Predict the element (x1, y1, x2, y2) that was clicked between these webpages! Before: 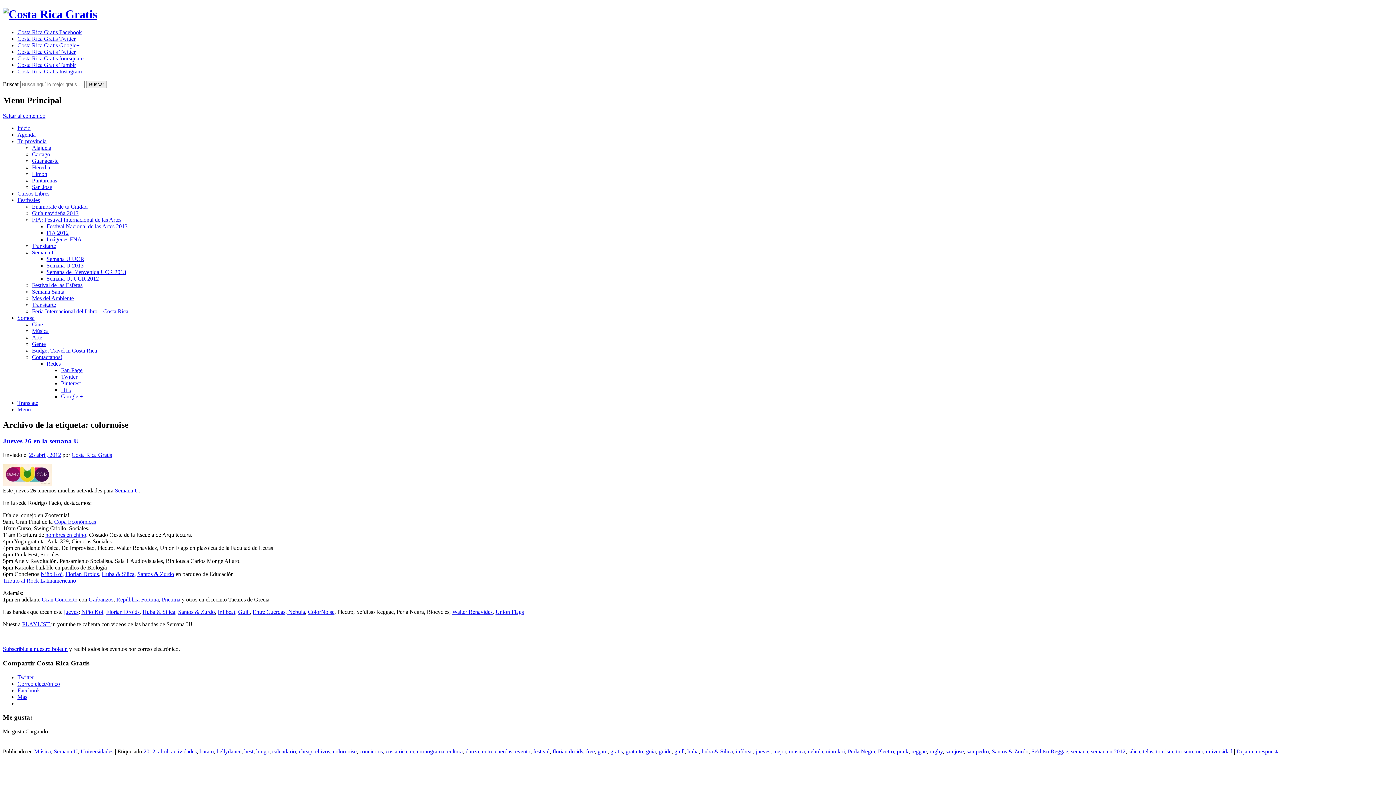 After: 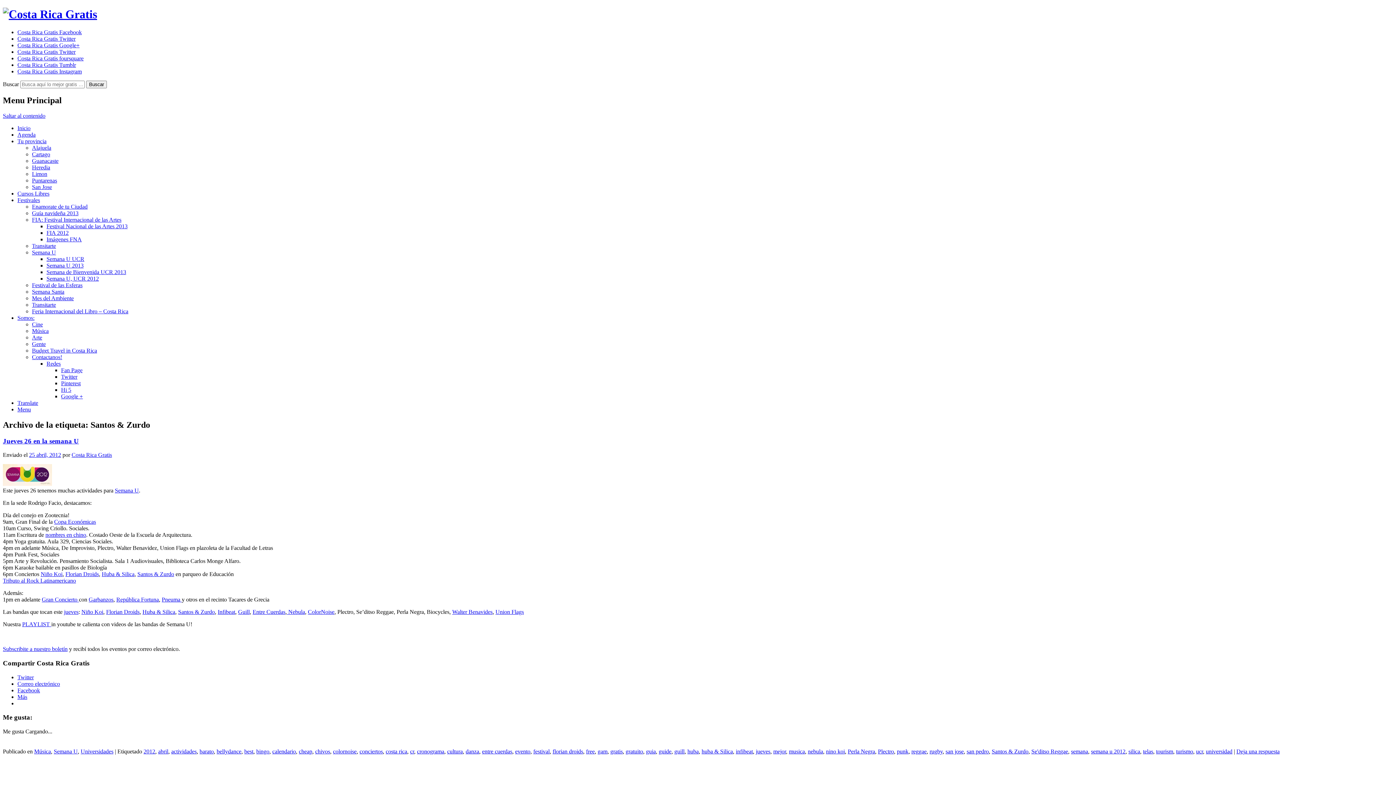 Action: bbox: (992, 748, 1028, 754) label: Santos & Zurdo